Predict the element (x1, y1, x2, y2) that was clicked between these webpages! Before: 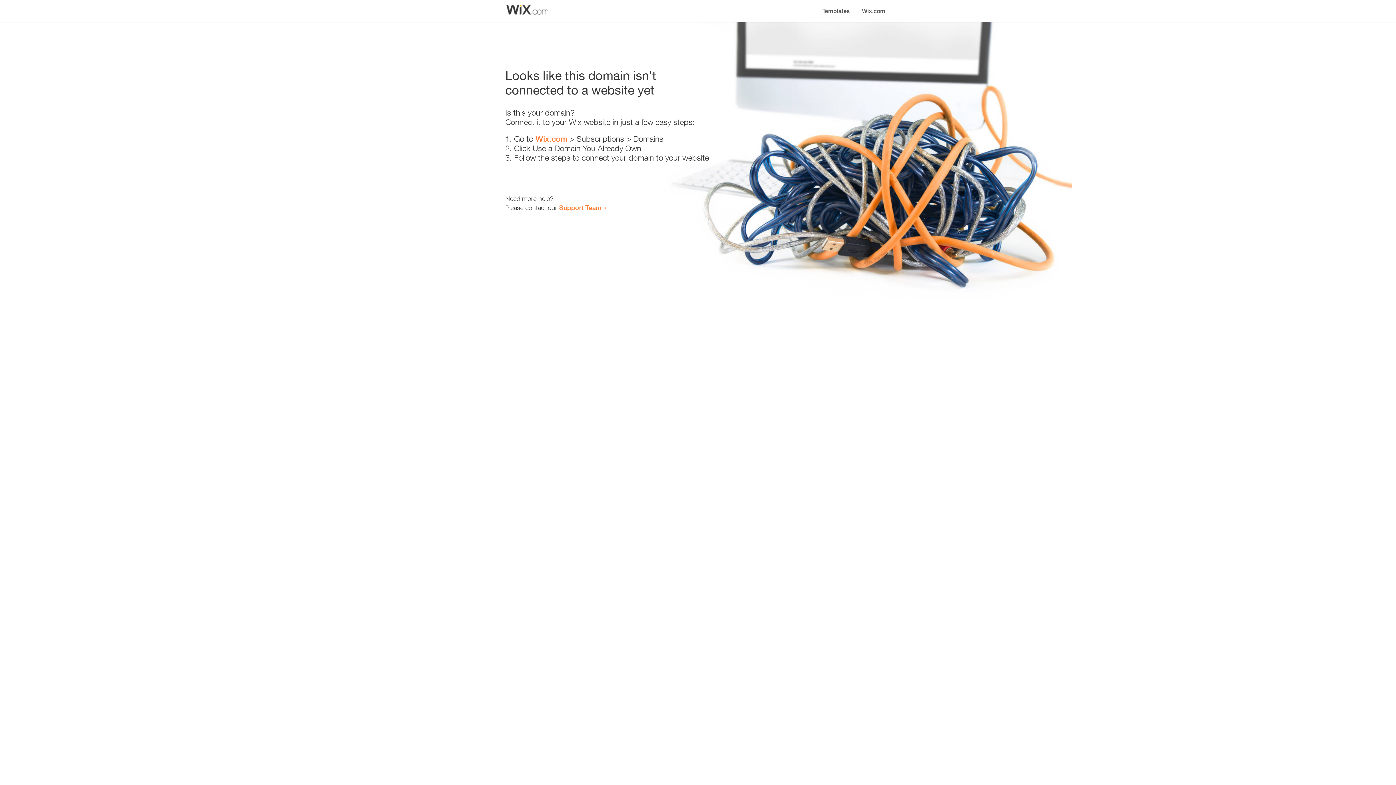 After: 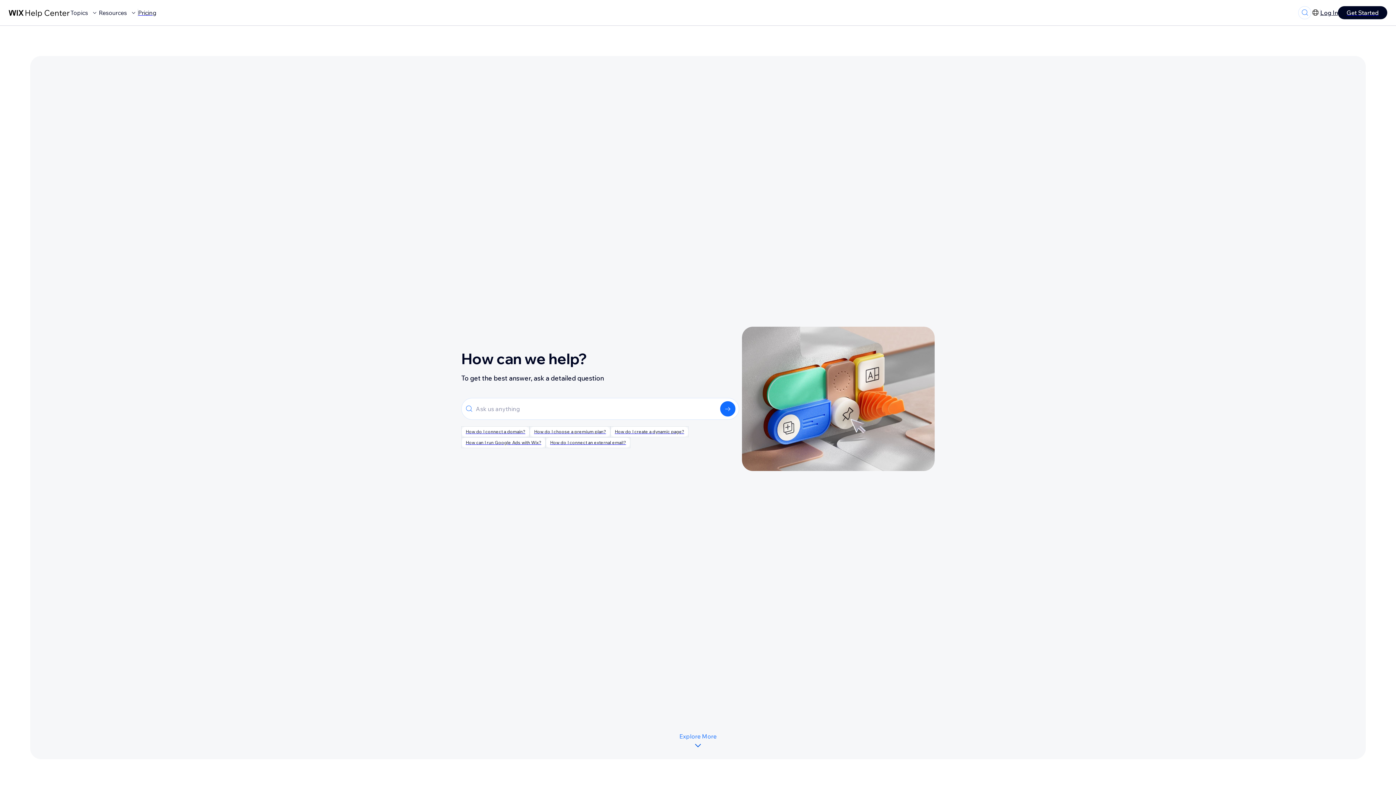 Action: label: Support Team bbox: (559, 203, 601, 211)